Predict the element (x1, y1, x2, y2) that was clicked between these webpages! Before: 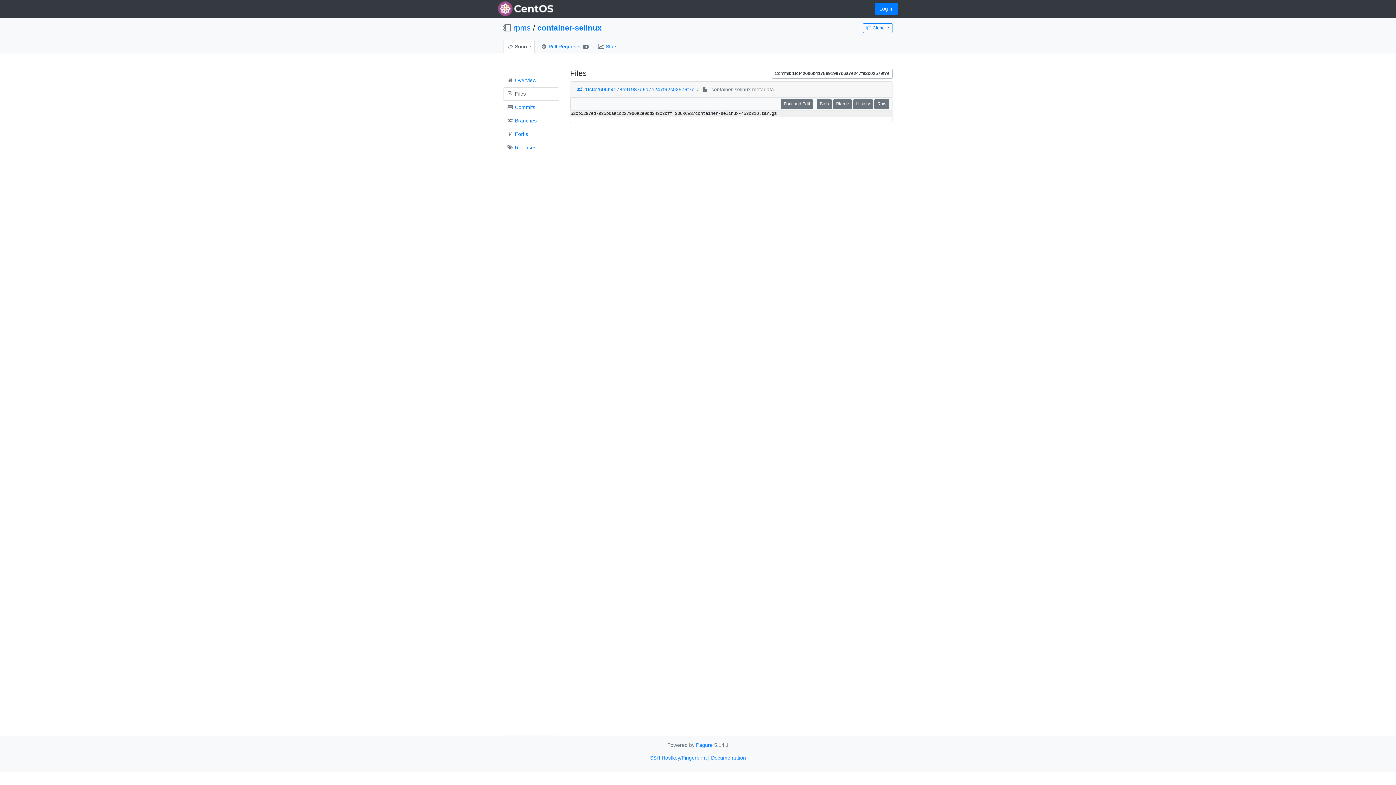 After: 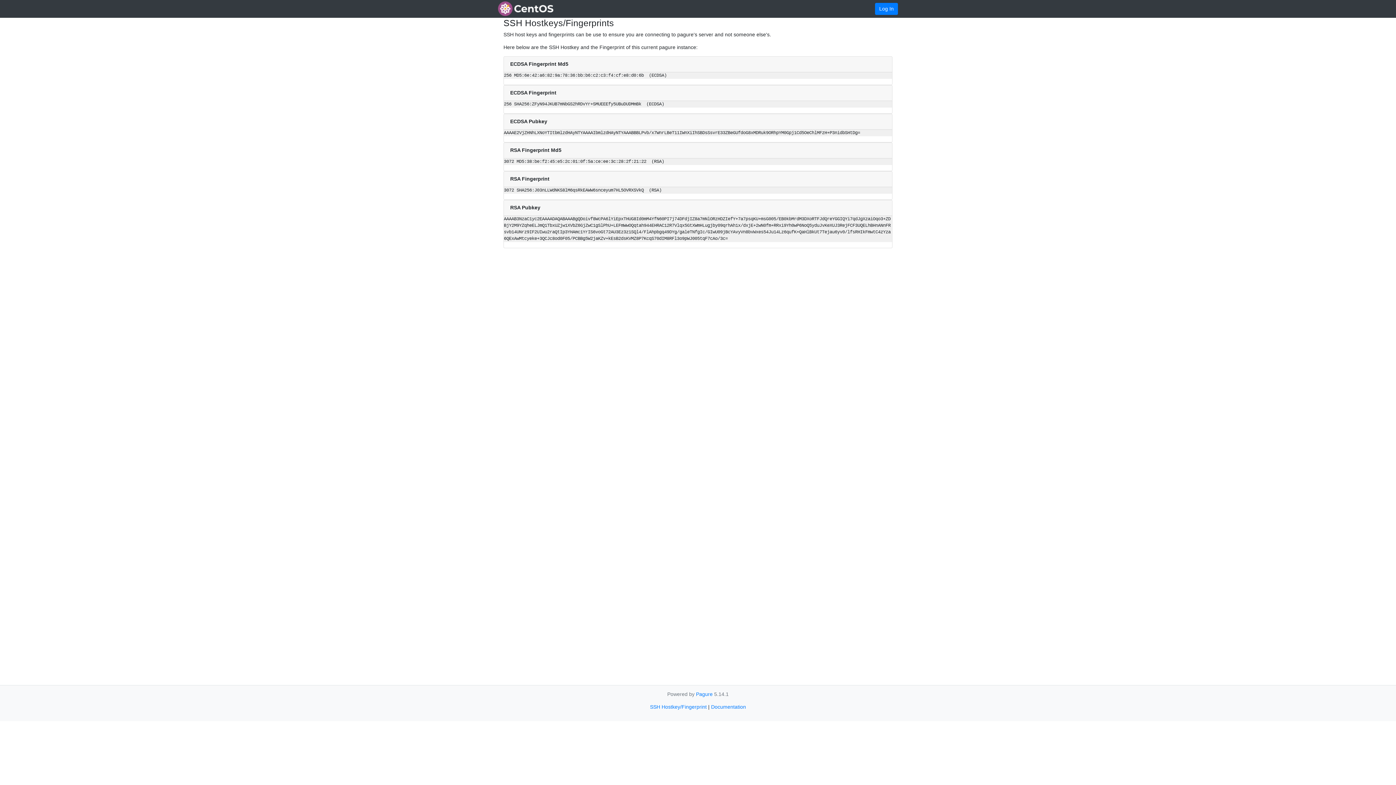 Action: label: SSH Hostkey/Fingerprint bbox: (650, 755, 706, 761)